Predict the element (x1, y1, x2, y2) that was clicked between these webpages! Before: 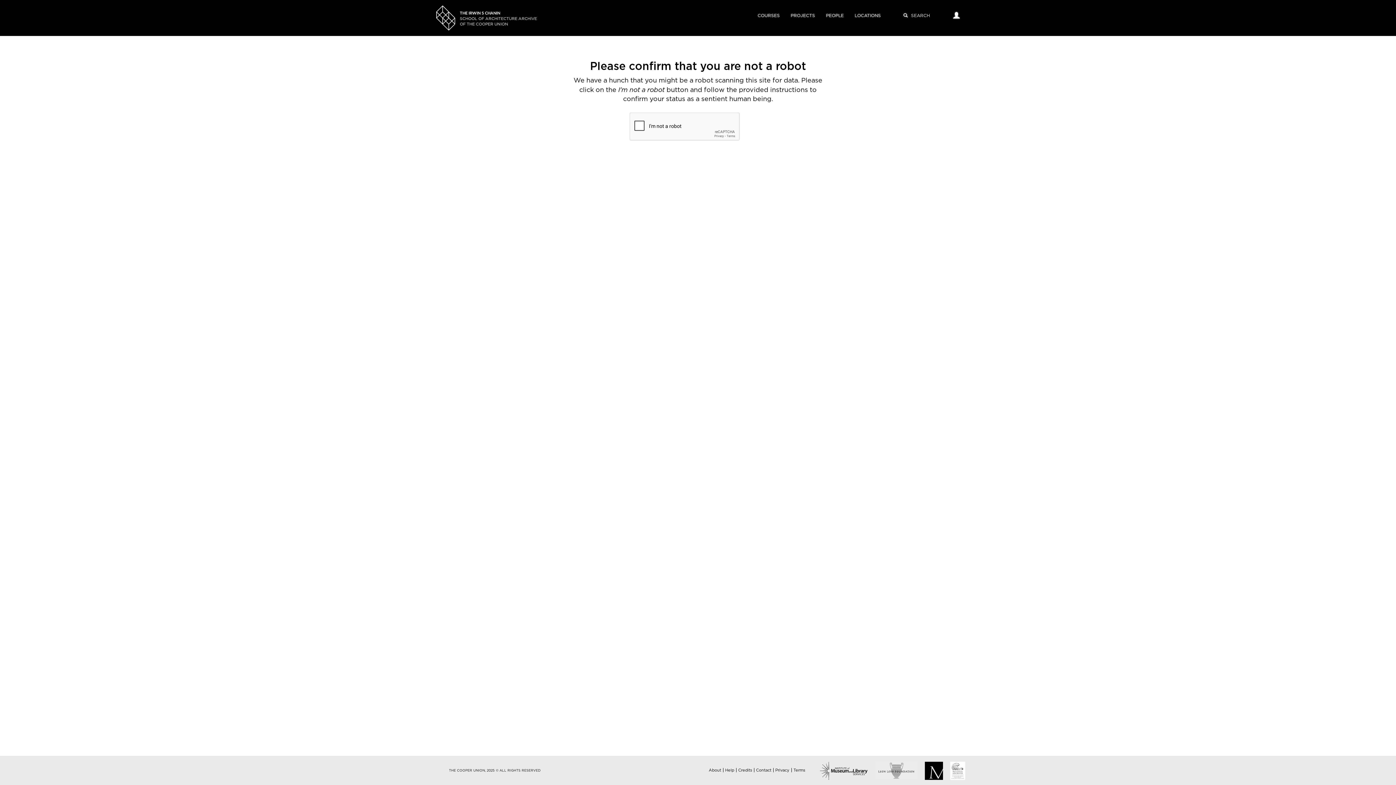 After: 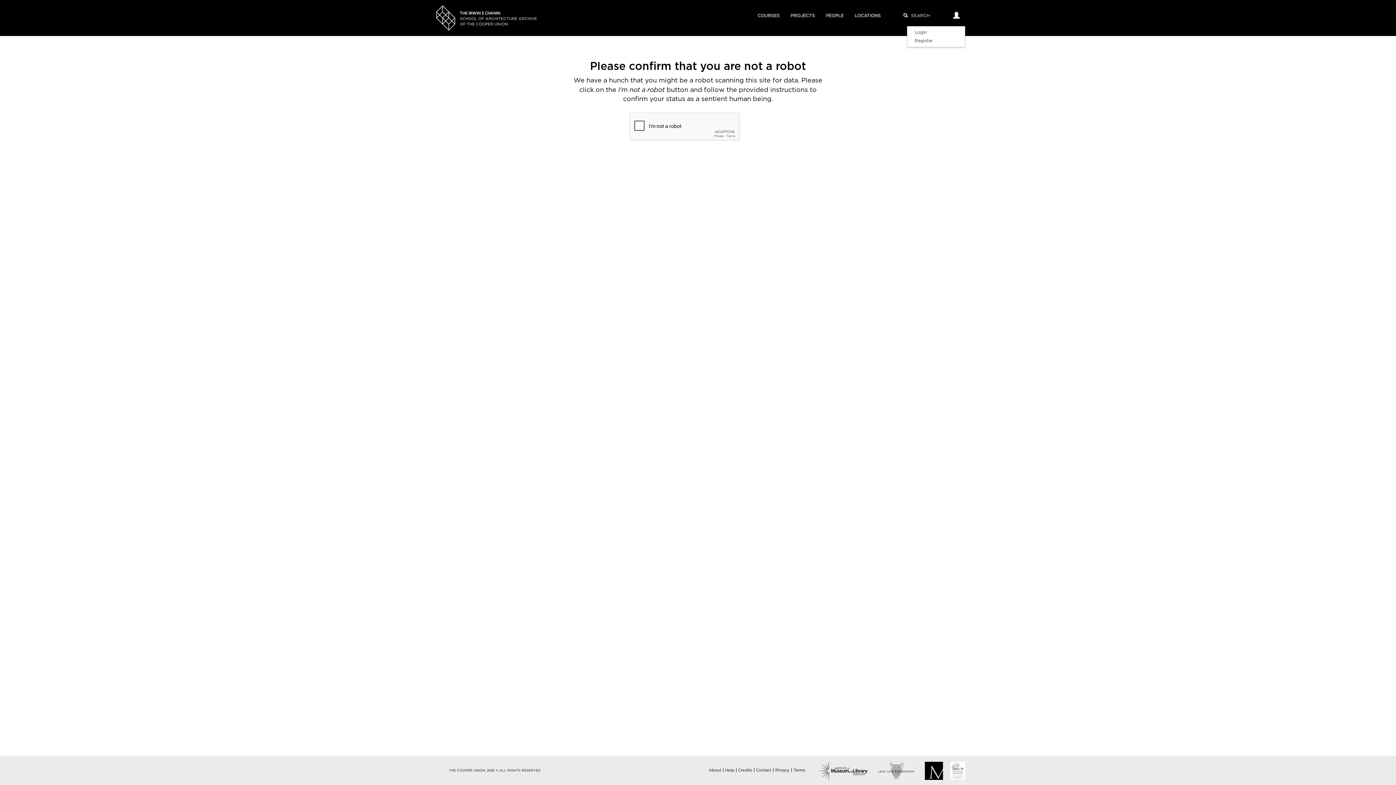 Action: bbox: (948, 5, 965, 26)